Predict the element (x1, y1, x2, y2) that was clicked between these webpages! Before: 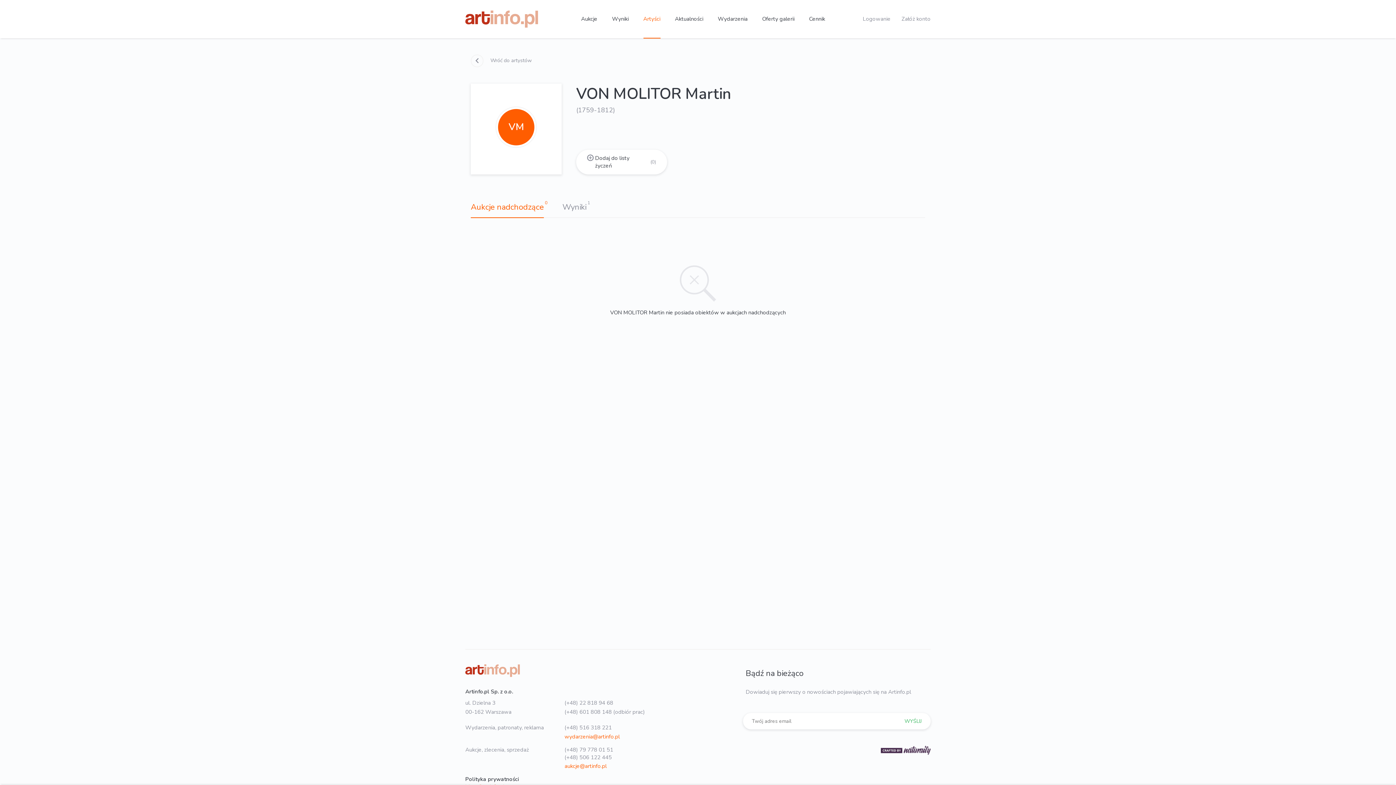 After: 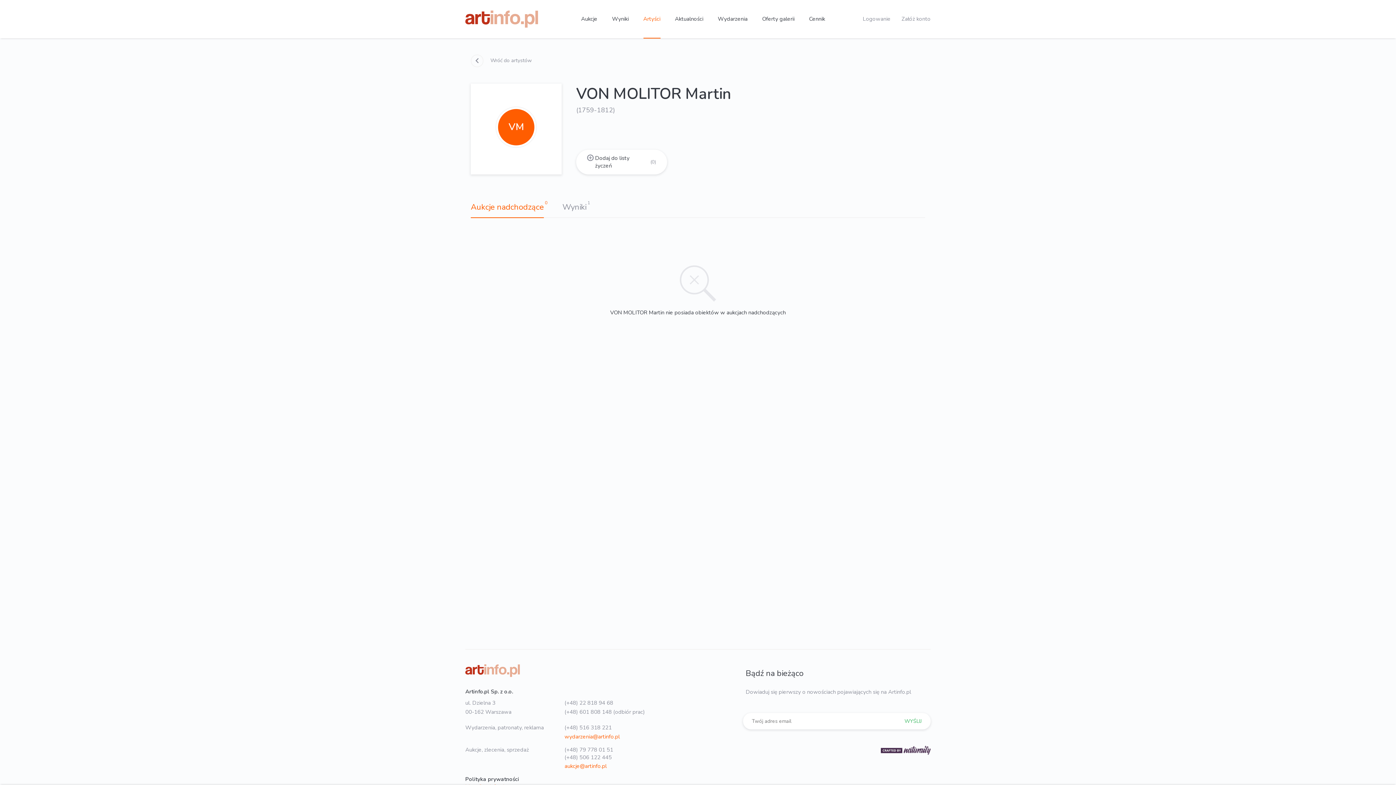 Action: label: Aukcje nadchodzące bbox: (470, 196, 544, 218)